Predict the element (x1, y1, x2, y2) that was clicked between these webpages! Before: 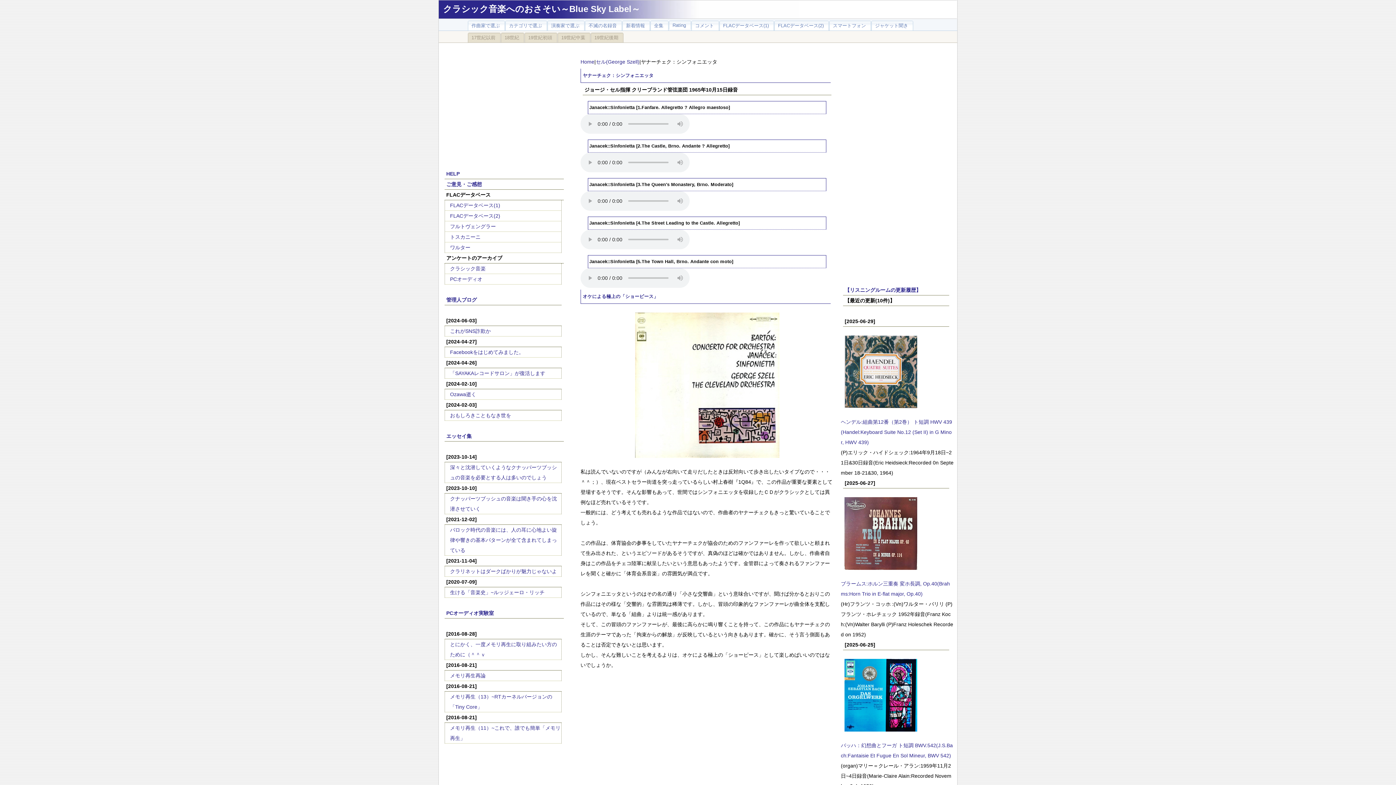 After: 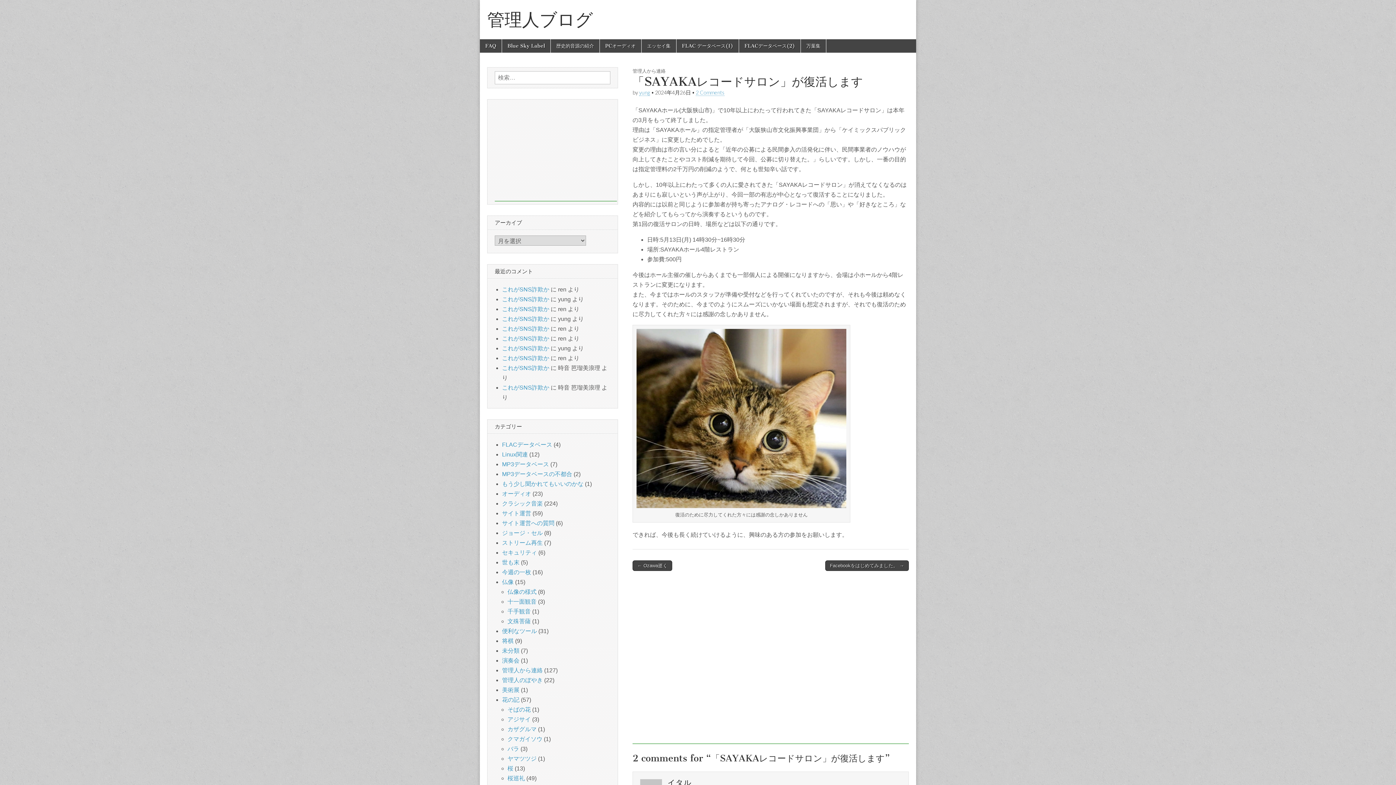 Action: label: 「SAYAKAレコードサロン」が復活します bbox: (450, 370, 545, 376)